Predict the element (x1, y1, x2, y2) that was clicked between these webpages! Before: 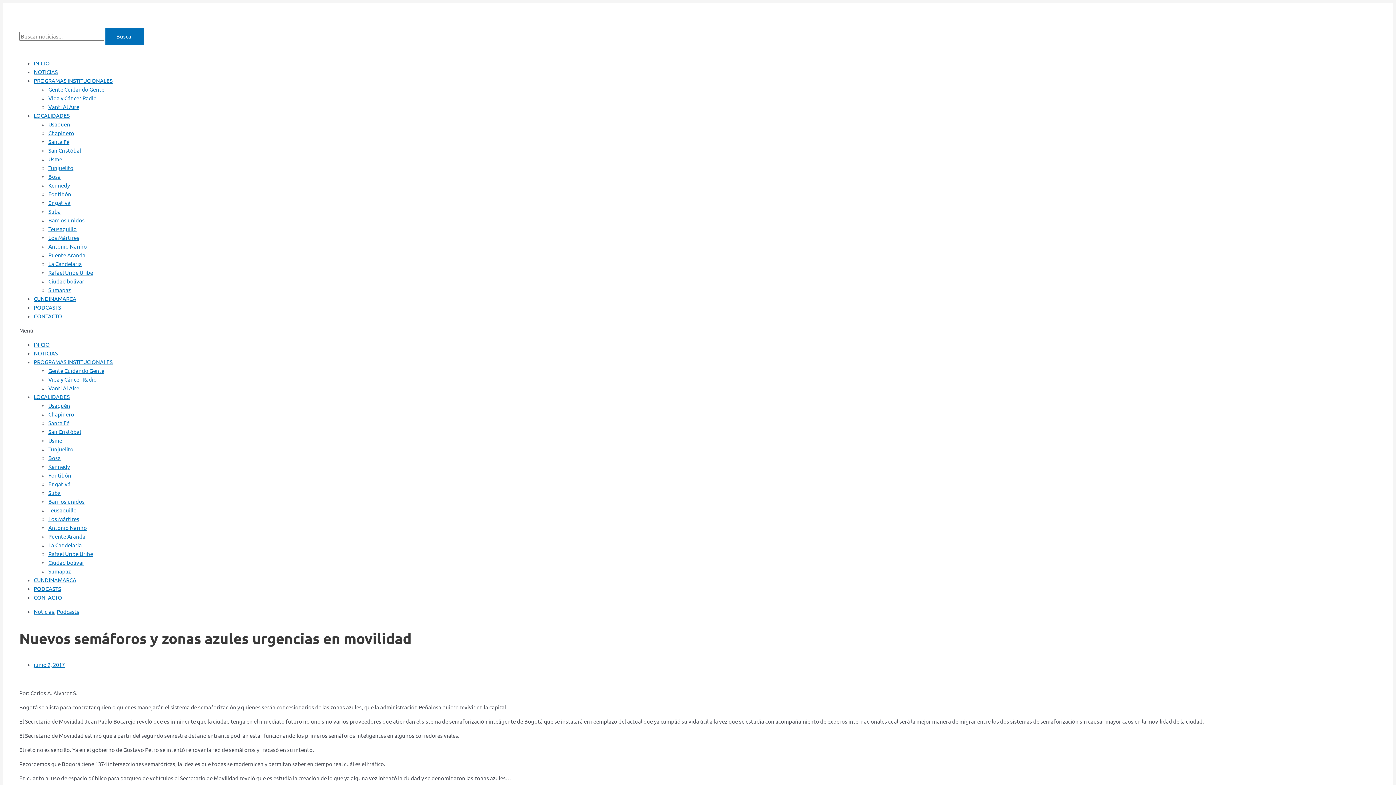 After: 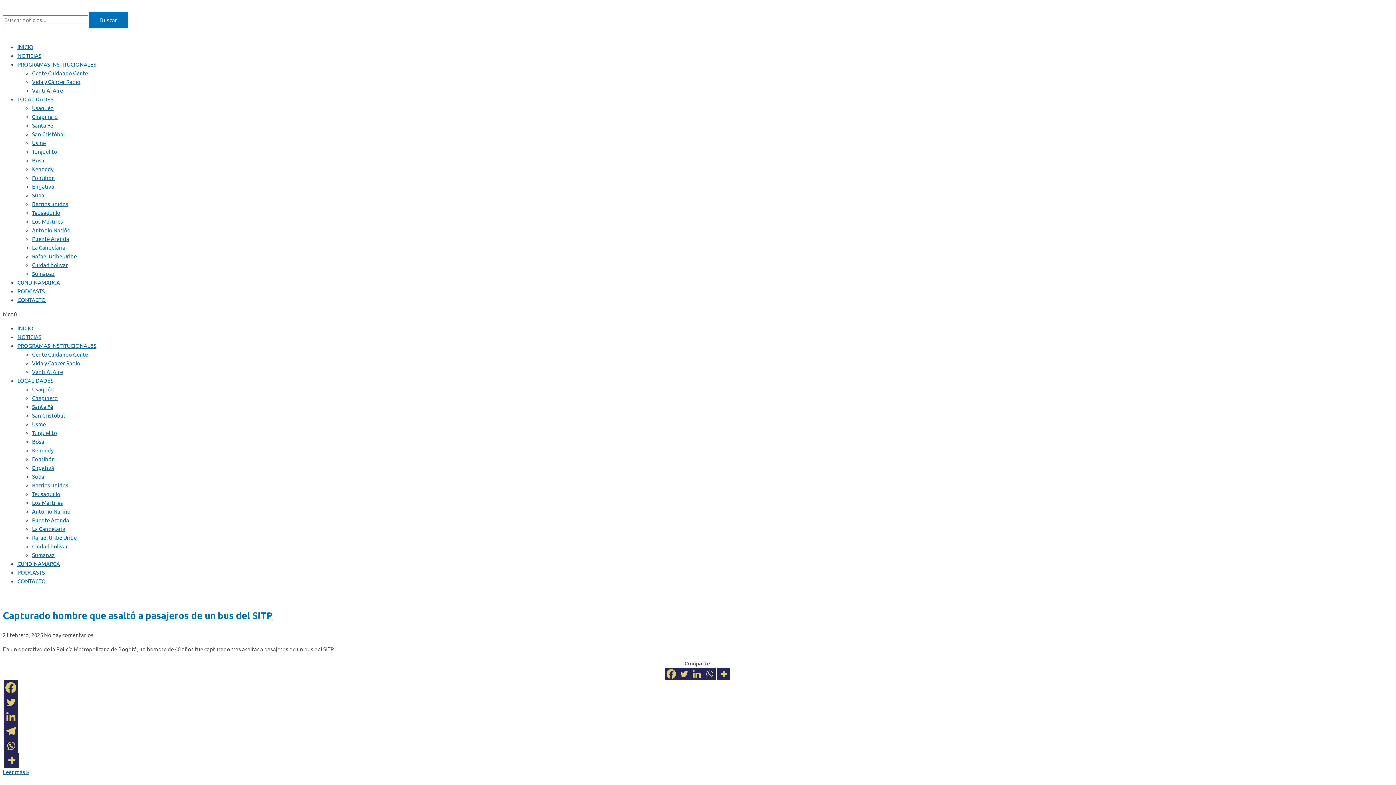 Action: label: Santa Fé bbox: (48, 419, 69, 426)